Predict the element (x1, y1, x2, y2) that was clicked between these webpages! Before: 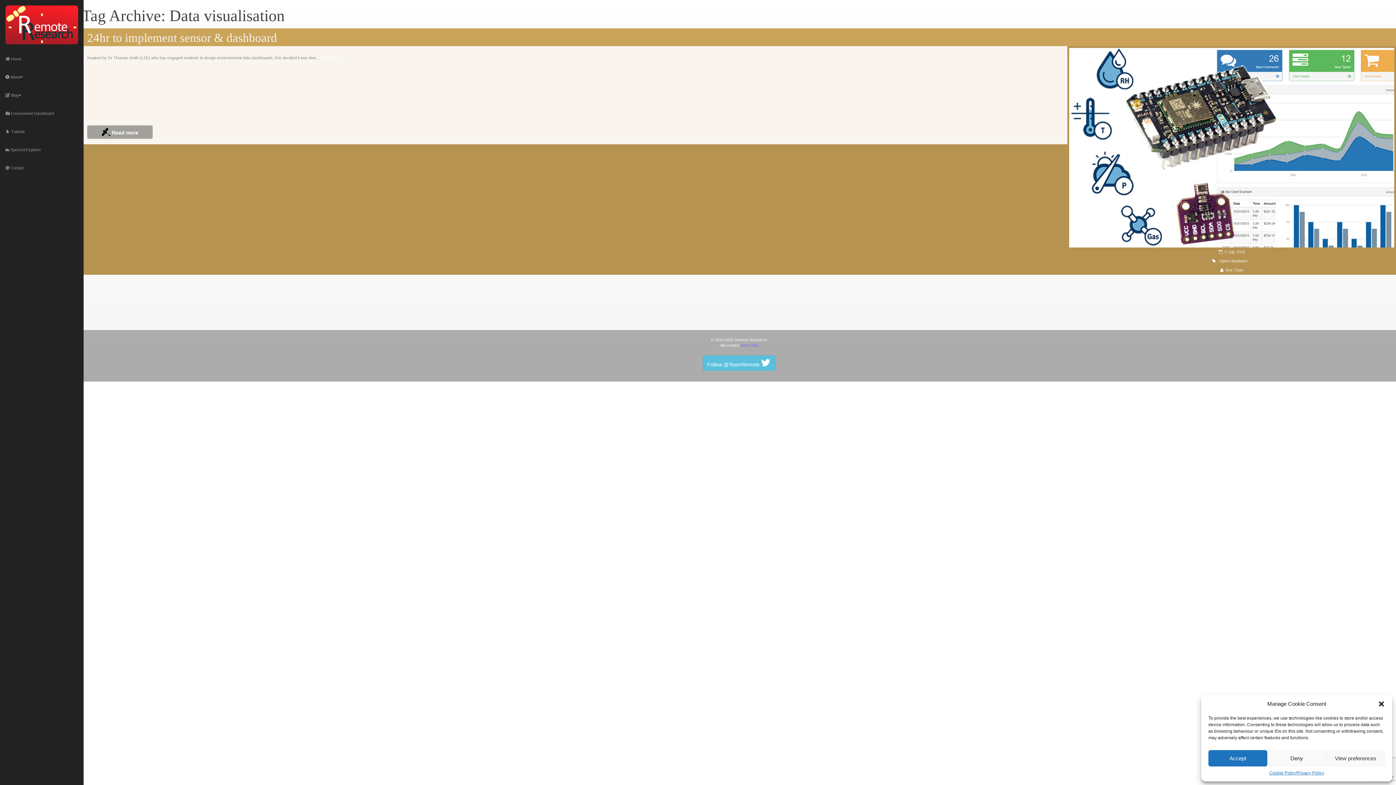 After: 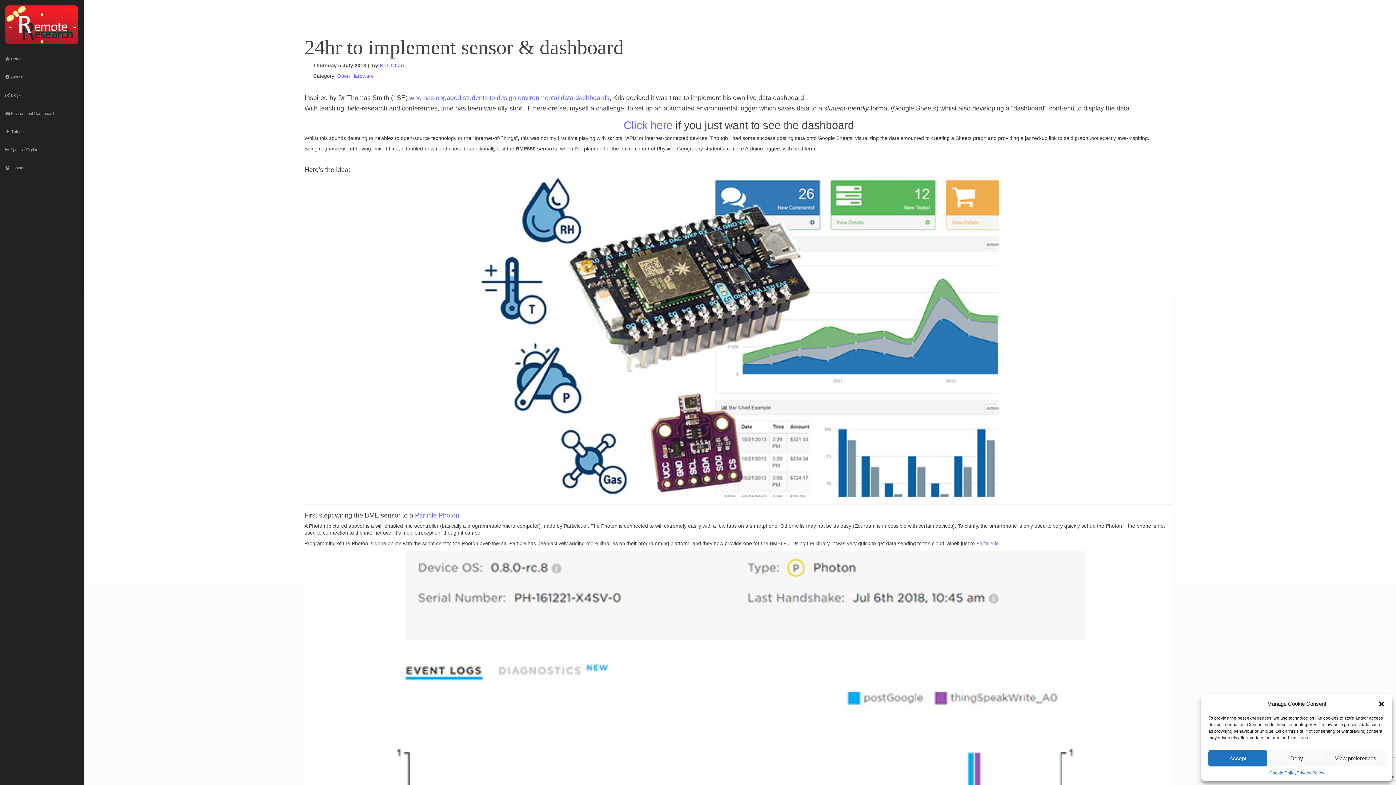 Action: bbox: (87, 31, 277, 44) label: 24hr to implement sensor & dashboard